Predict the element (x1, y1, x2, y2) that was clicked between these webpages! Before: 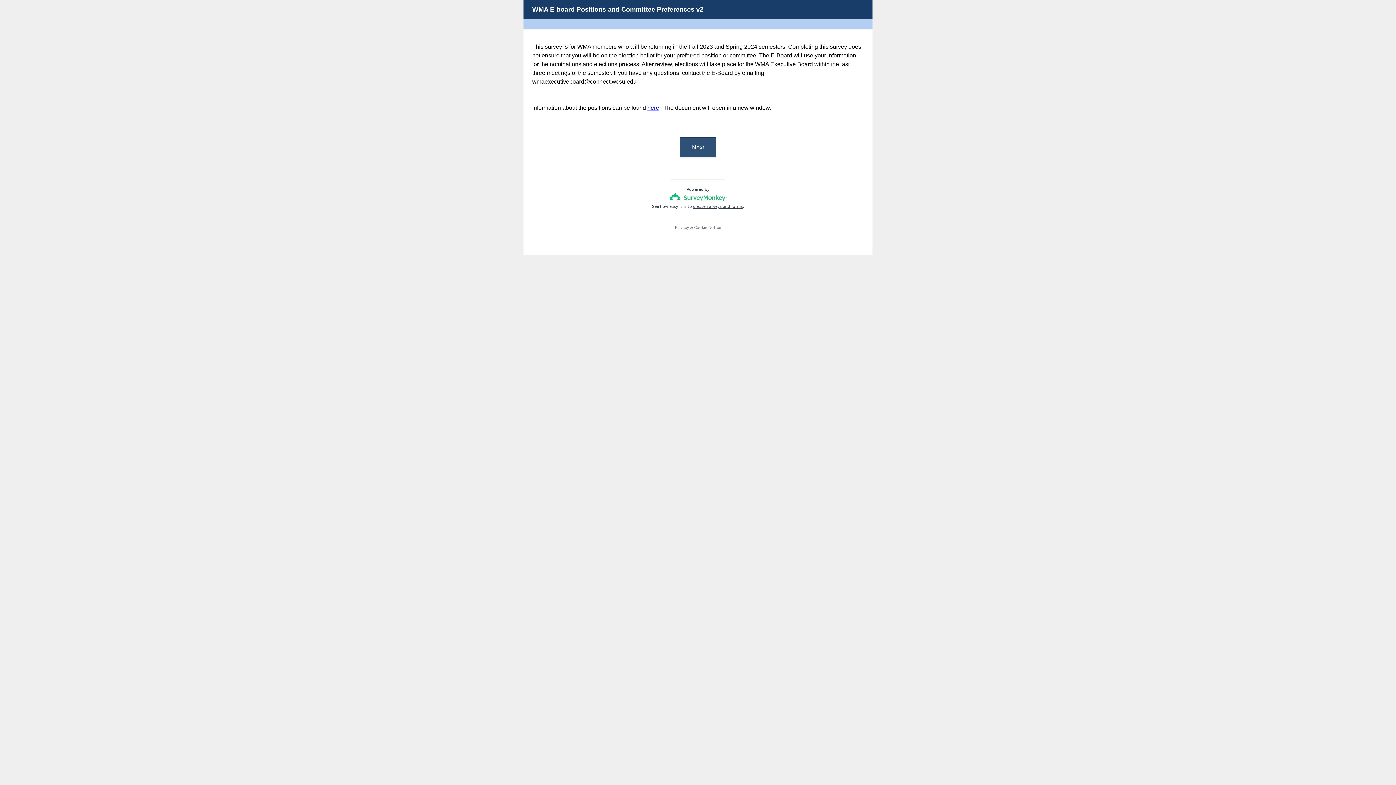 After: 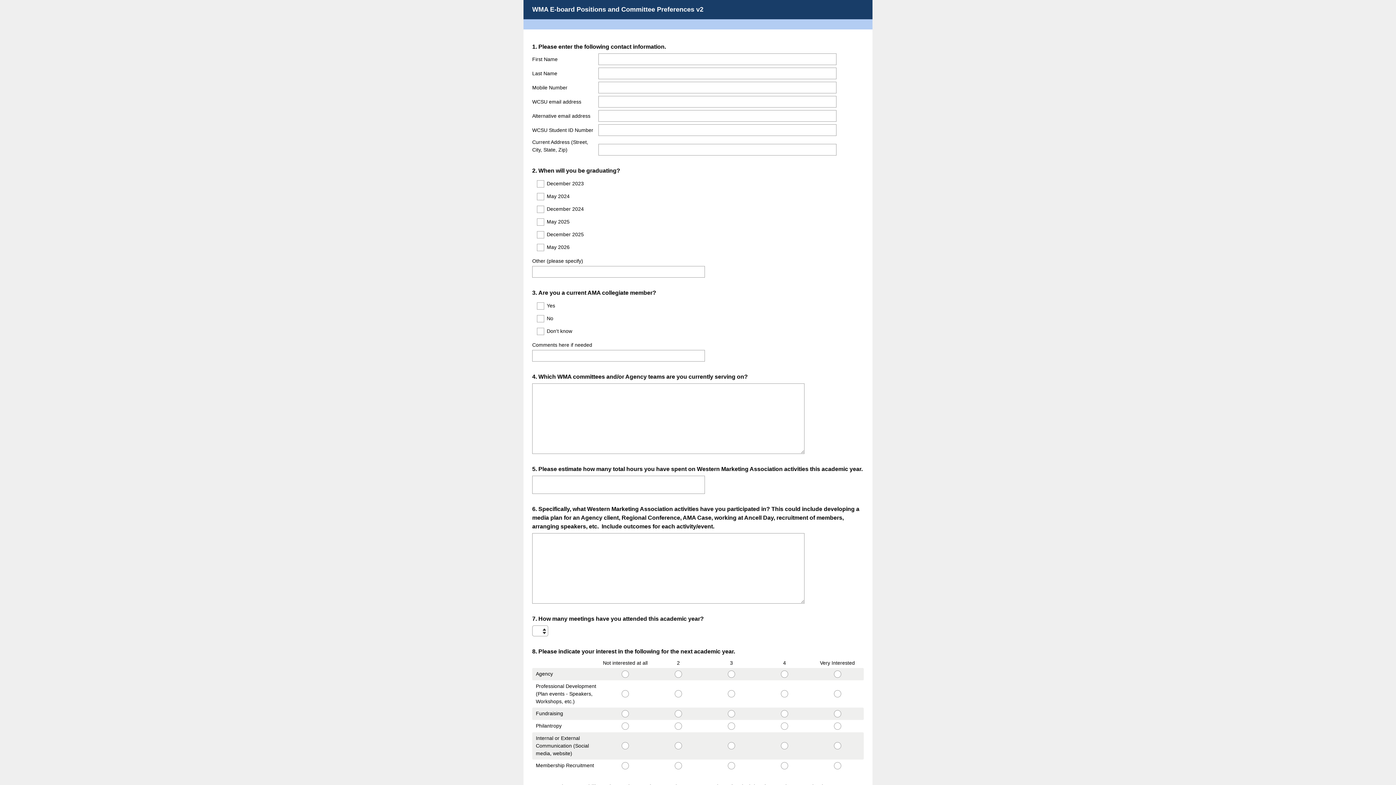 Action: bbox: (680, 137, 716, 157) label: Next